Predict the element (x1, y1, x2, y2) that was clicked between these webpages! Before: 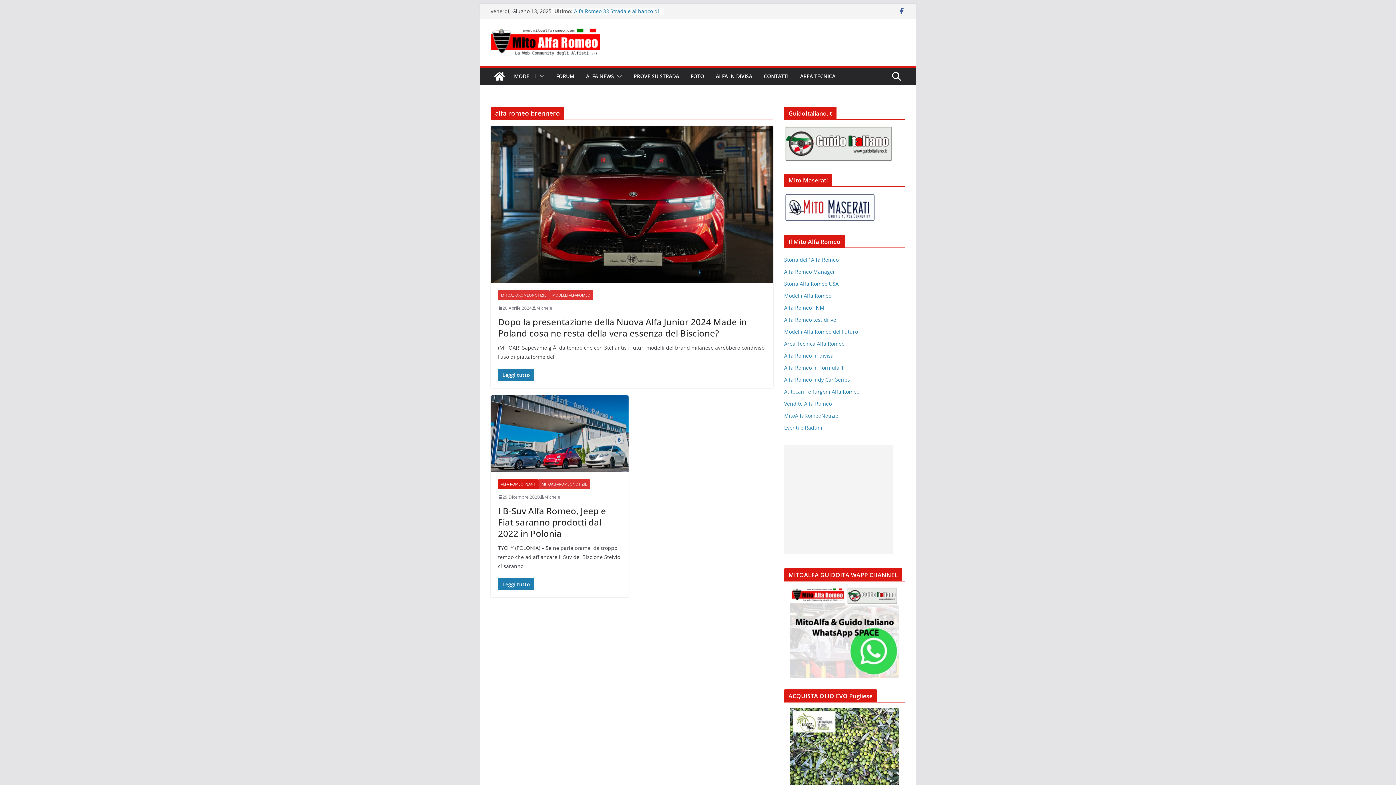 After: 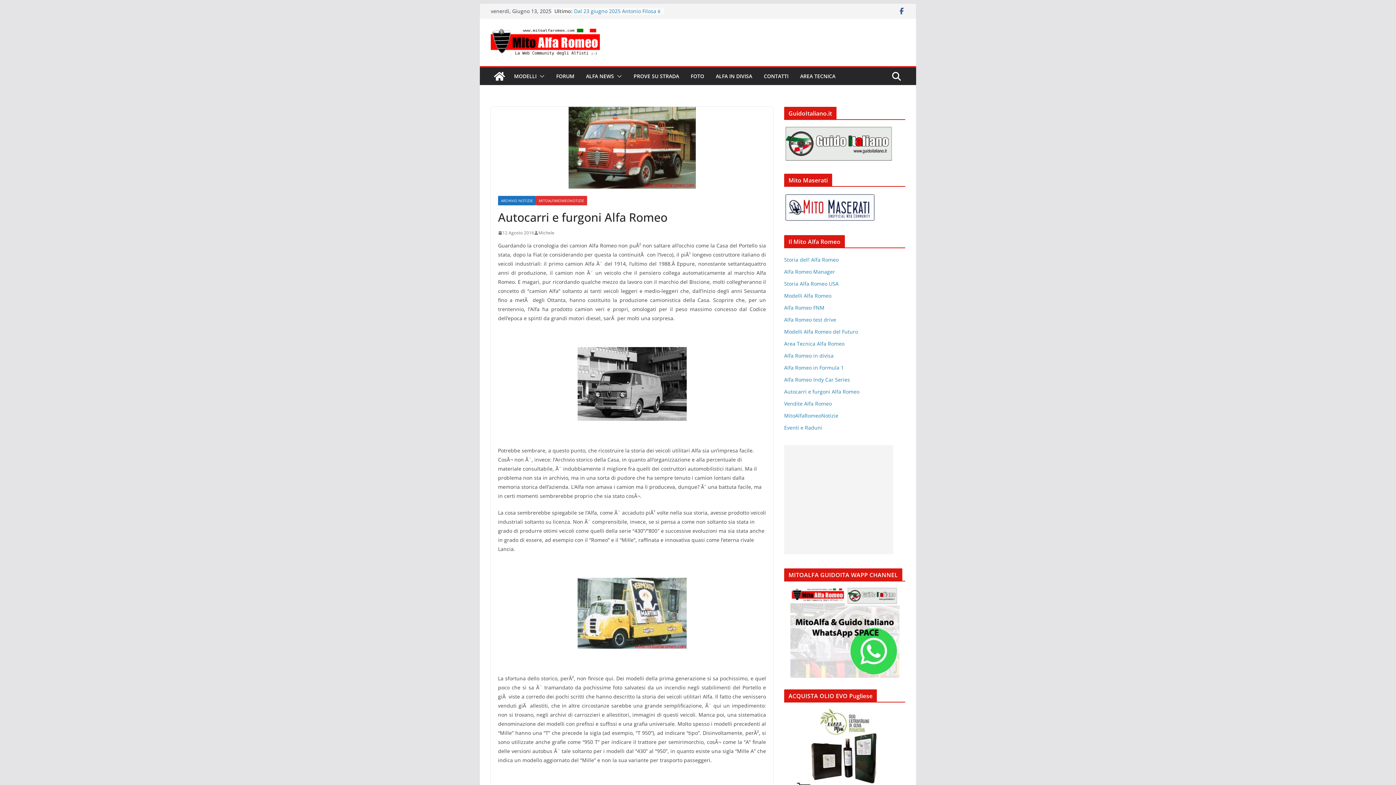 Action: label: Autocarri e furgoni Alfa Romeo bbox: (784, 388, 859, 395)